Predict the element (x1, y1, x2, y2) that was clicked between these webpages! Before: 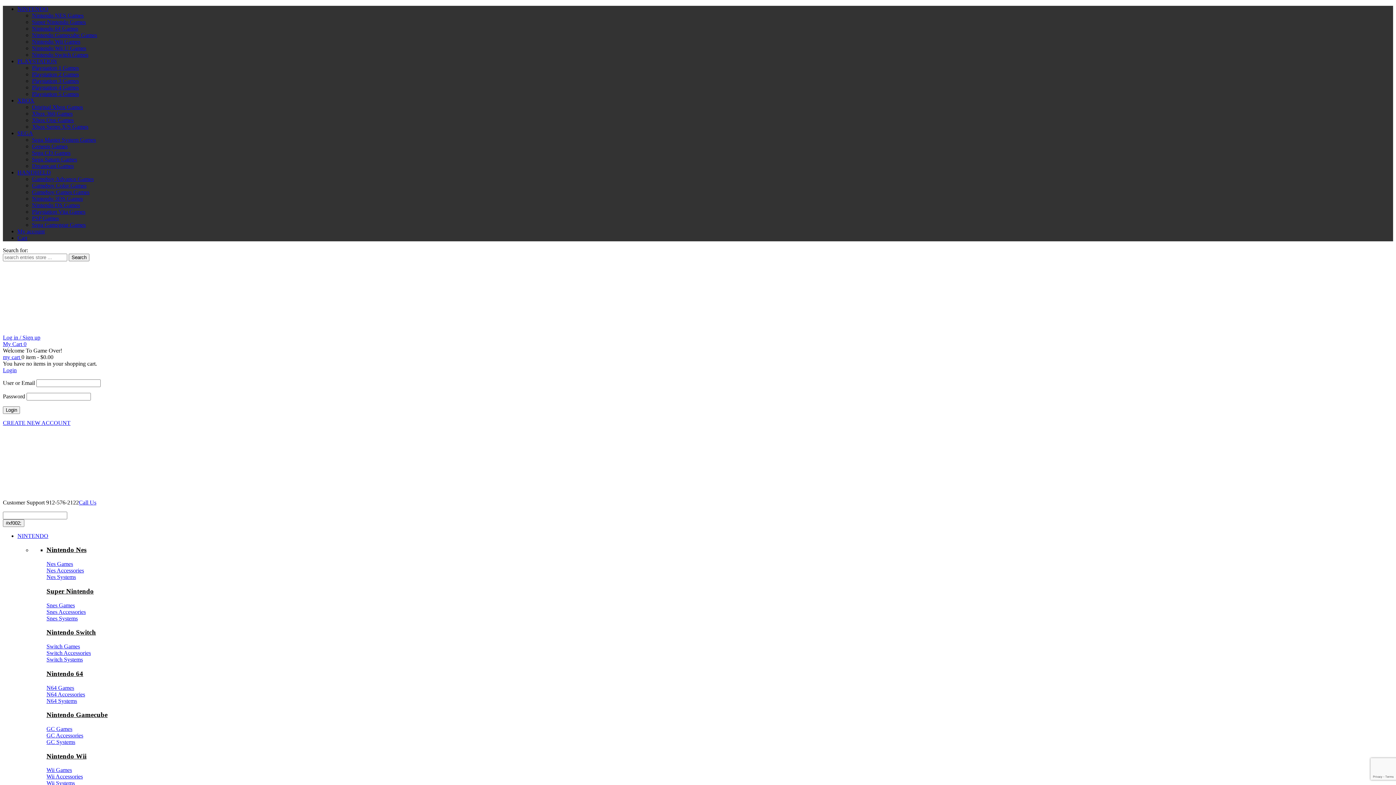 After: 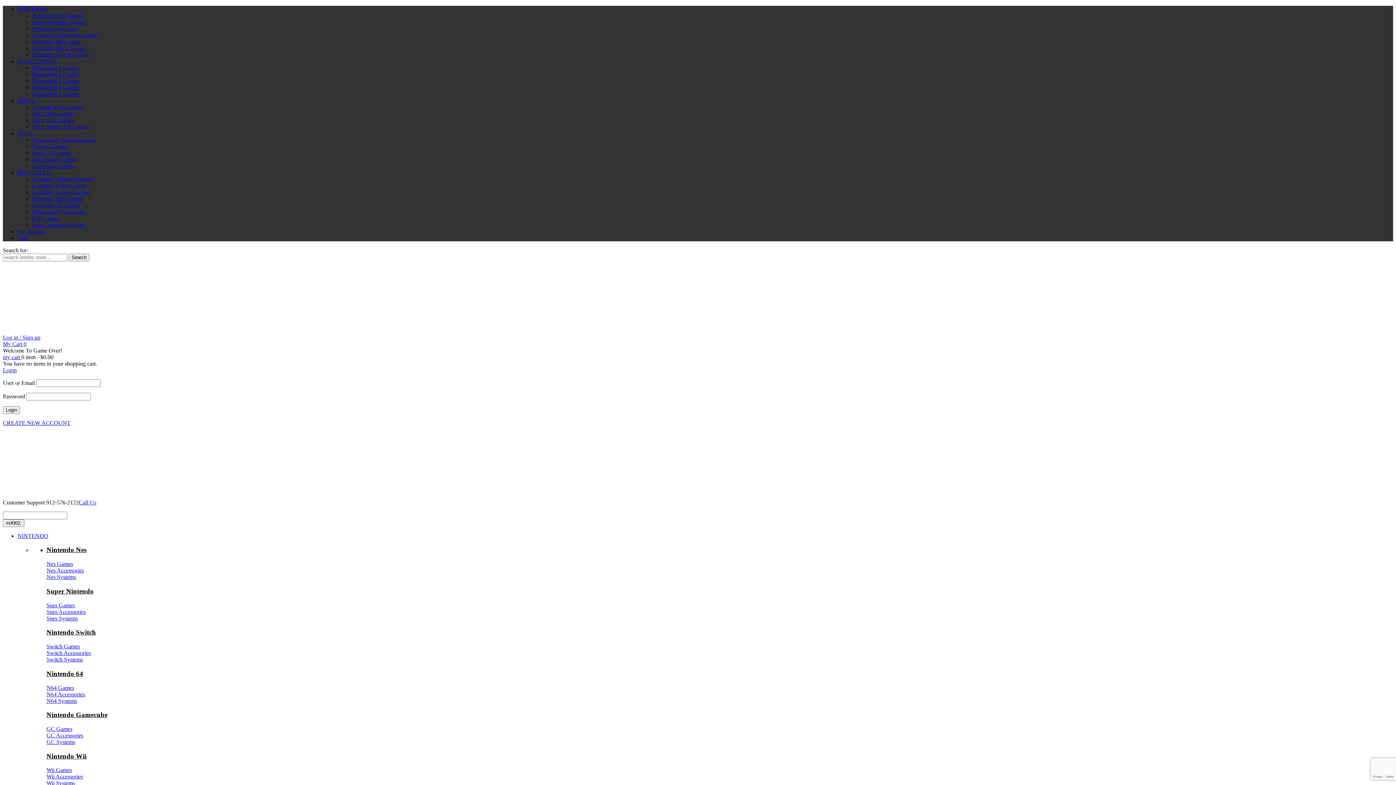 Action: label: N64 Systems bbox: (46, 698, 77, 704)